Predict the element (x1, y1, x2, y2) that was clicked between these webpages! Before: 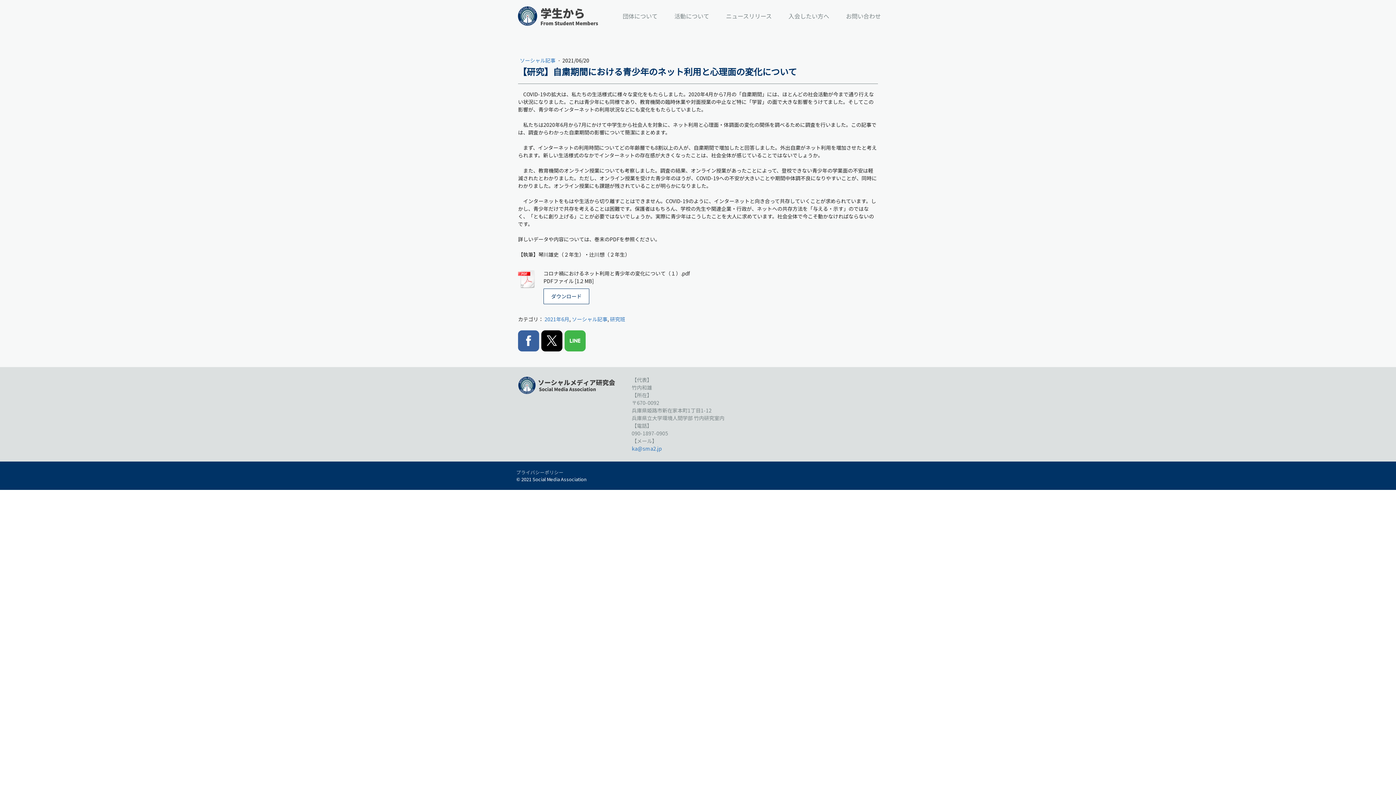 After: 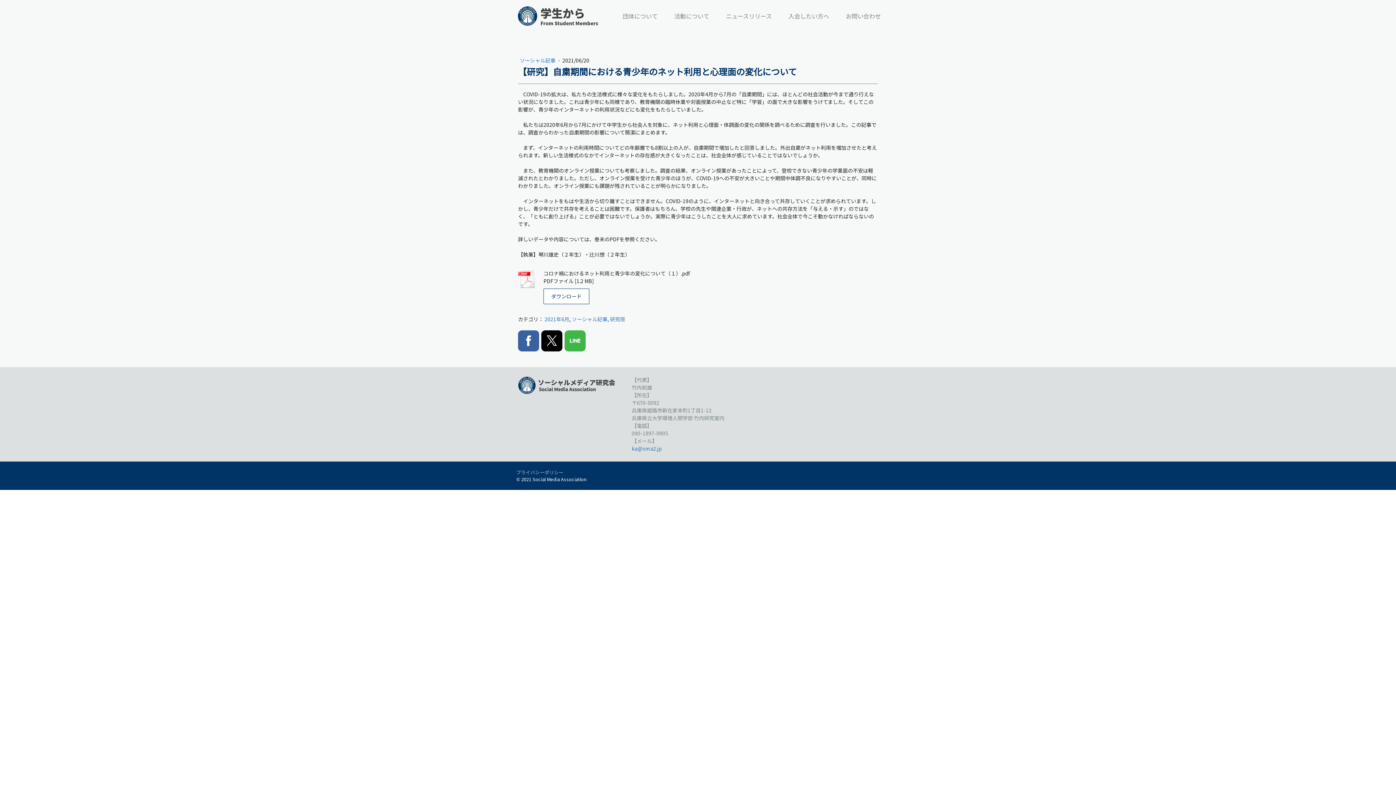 Action: bbox: (518, 376, 619, 383)